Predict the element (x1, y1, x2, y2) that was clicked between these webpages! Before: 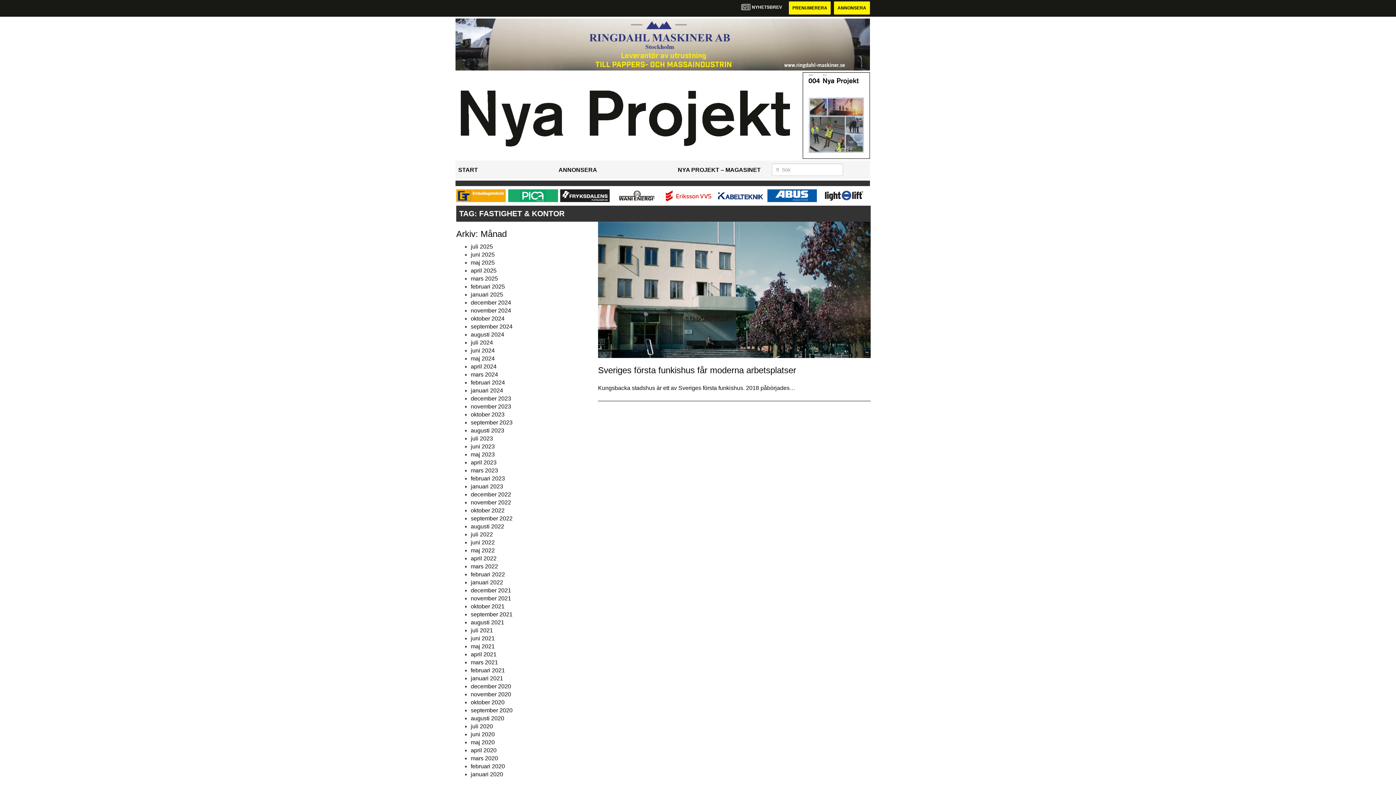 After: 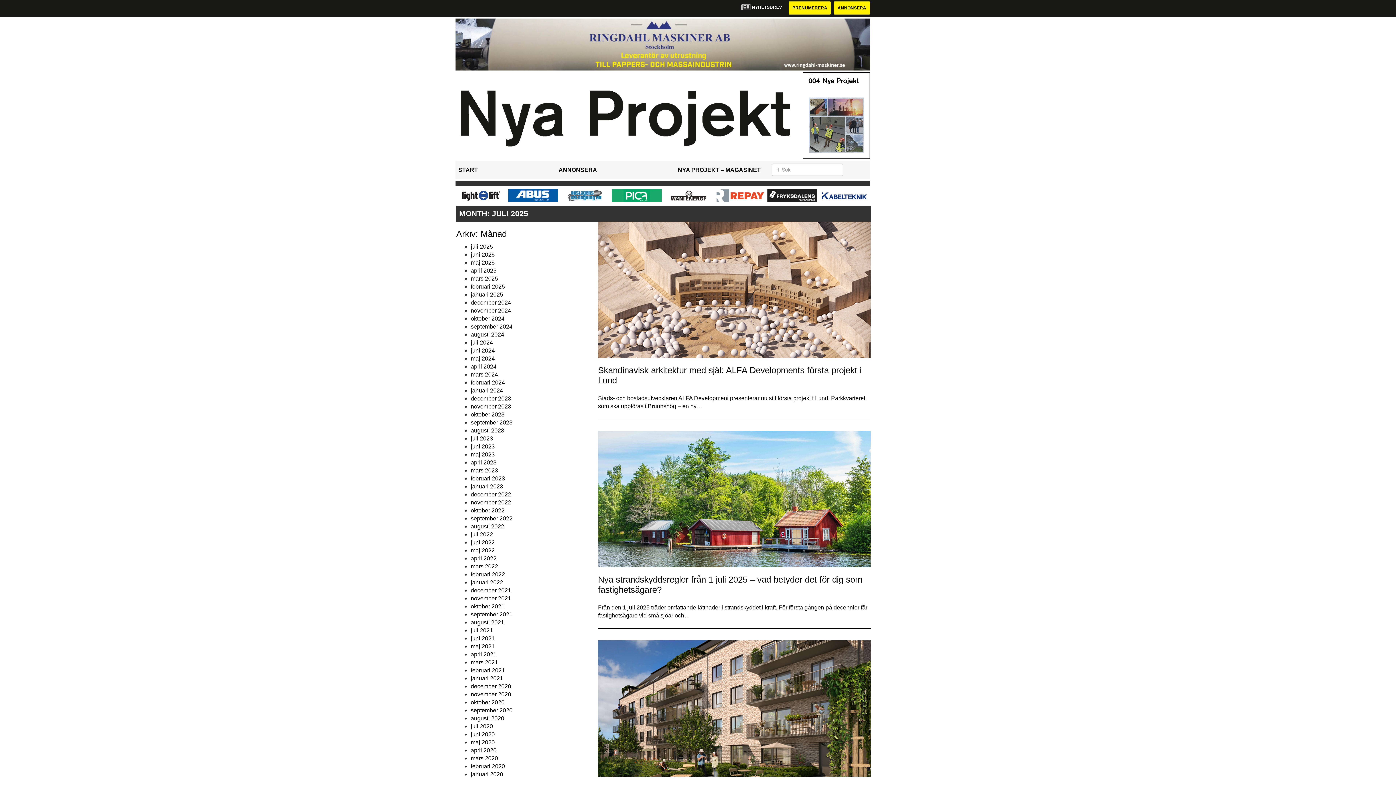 Action: label: juli 2025 bbox: (470, 243, 493, 249)